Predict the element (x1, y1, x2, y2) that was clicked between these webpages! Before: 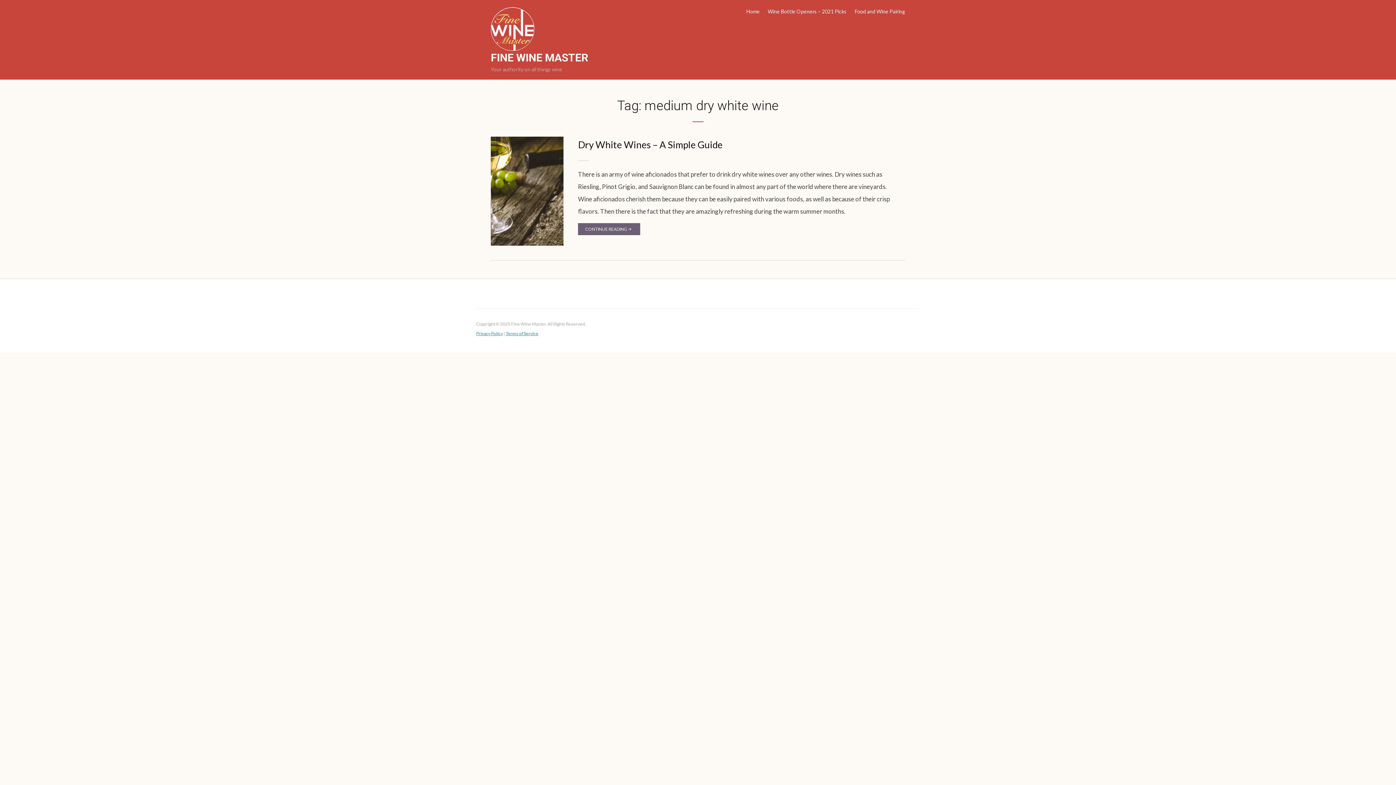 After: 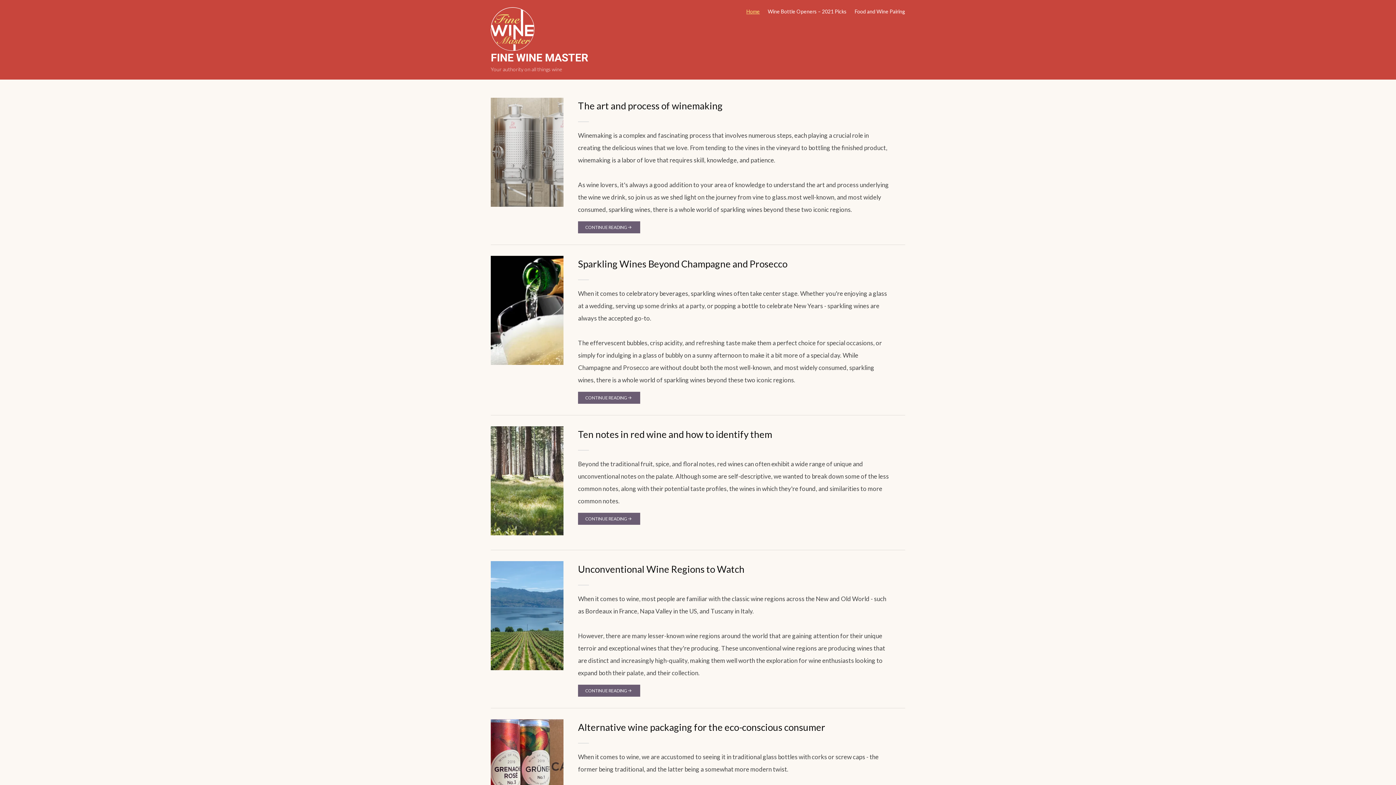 Action: bbox: (490, 25, 534, 31)